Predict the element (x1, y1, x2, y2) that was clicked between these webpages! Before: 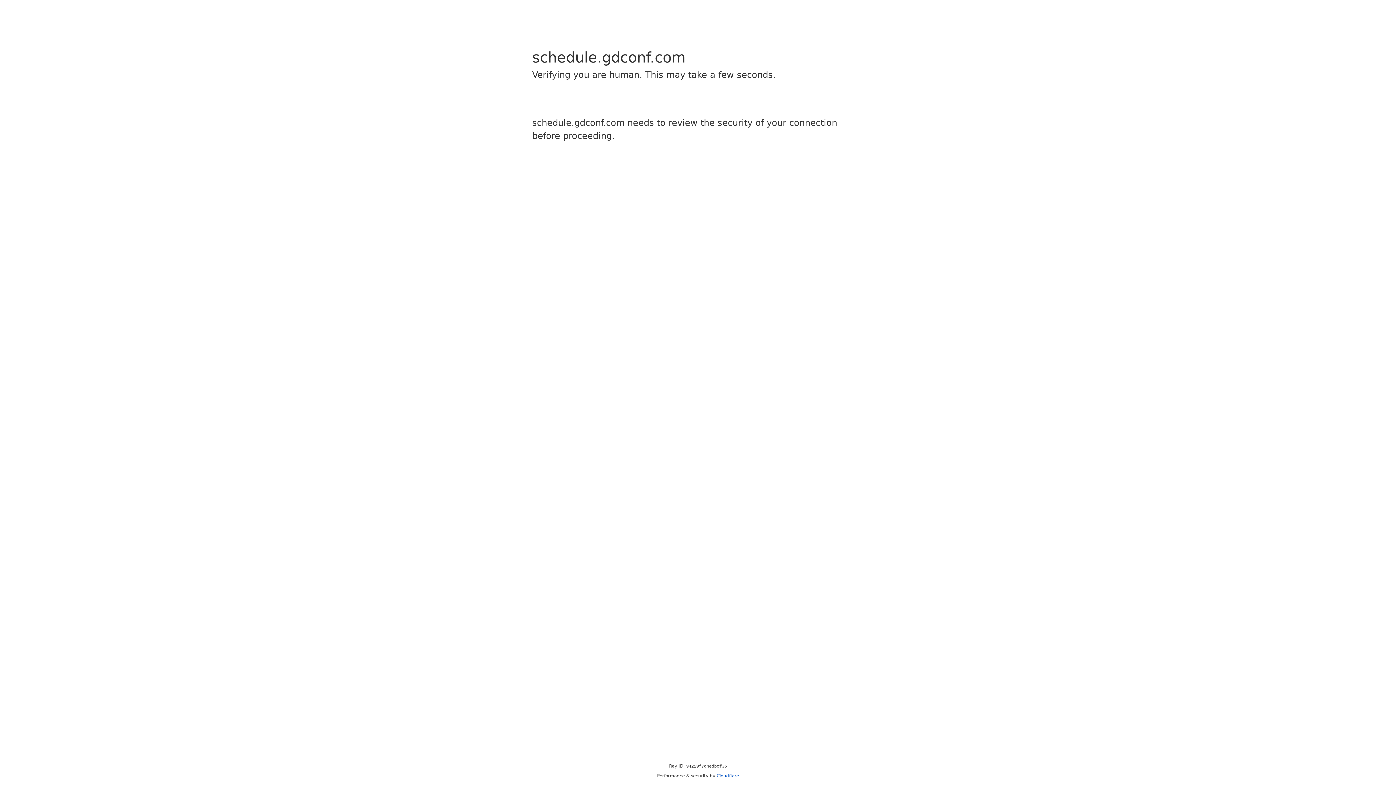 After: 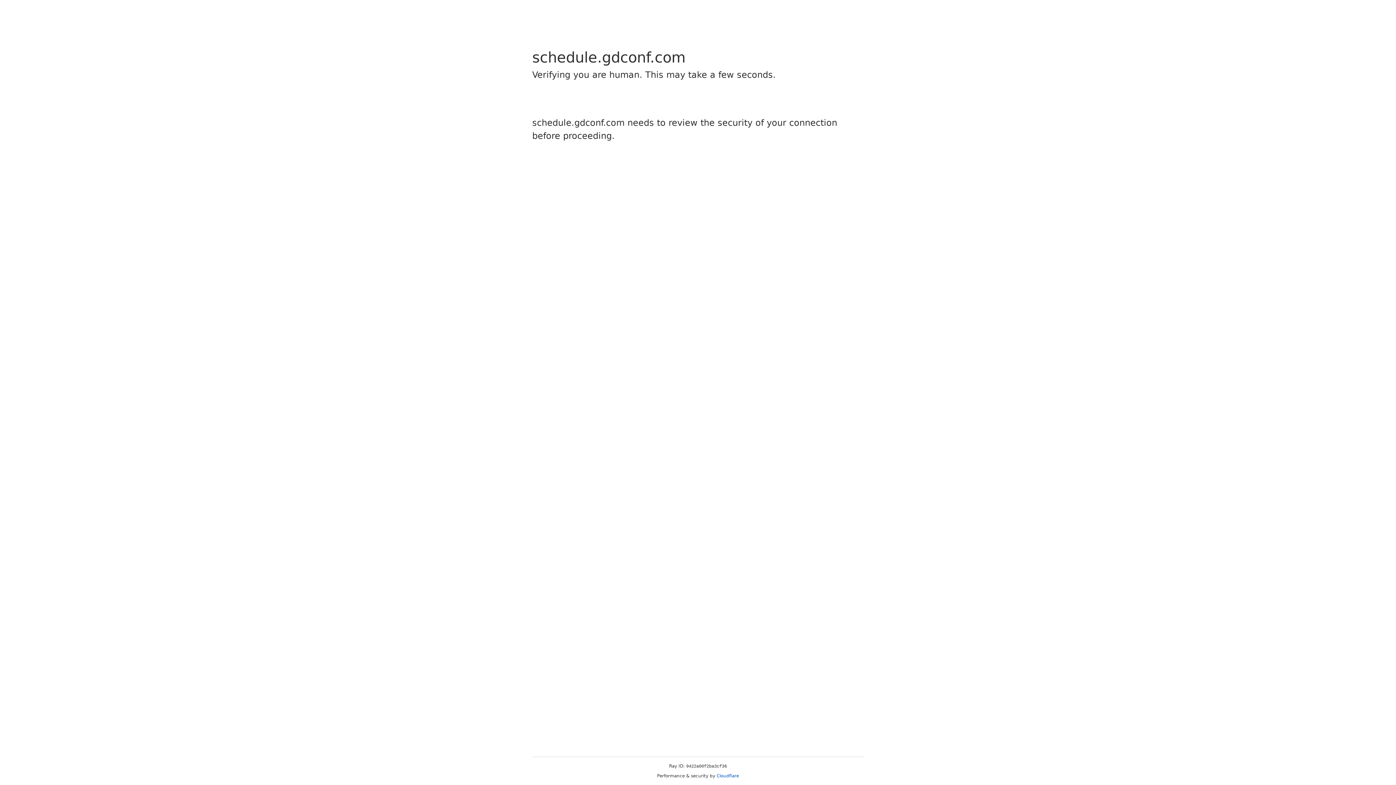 Action: bbox: (716, 773, 739, 778) label: Cloudflare